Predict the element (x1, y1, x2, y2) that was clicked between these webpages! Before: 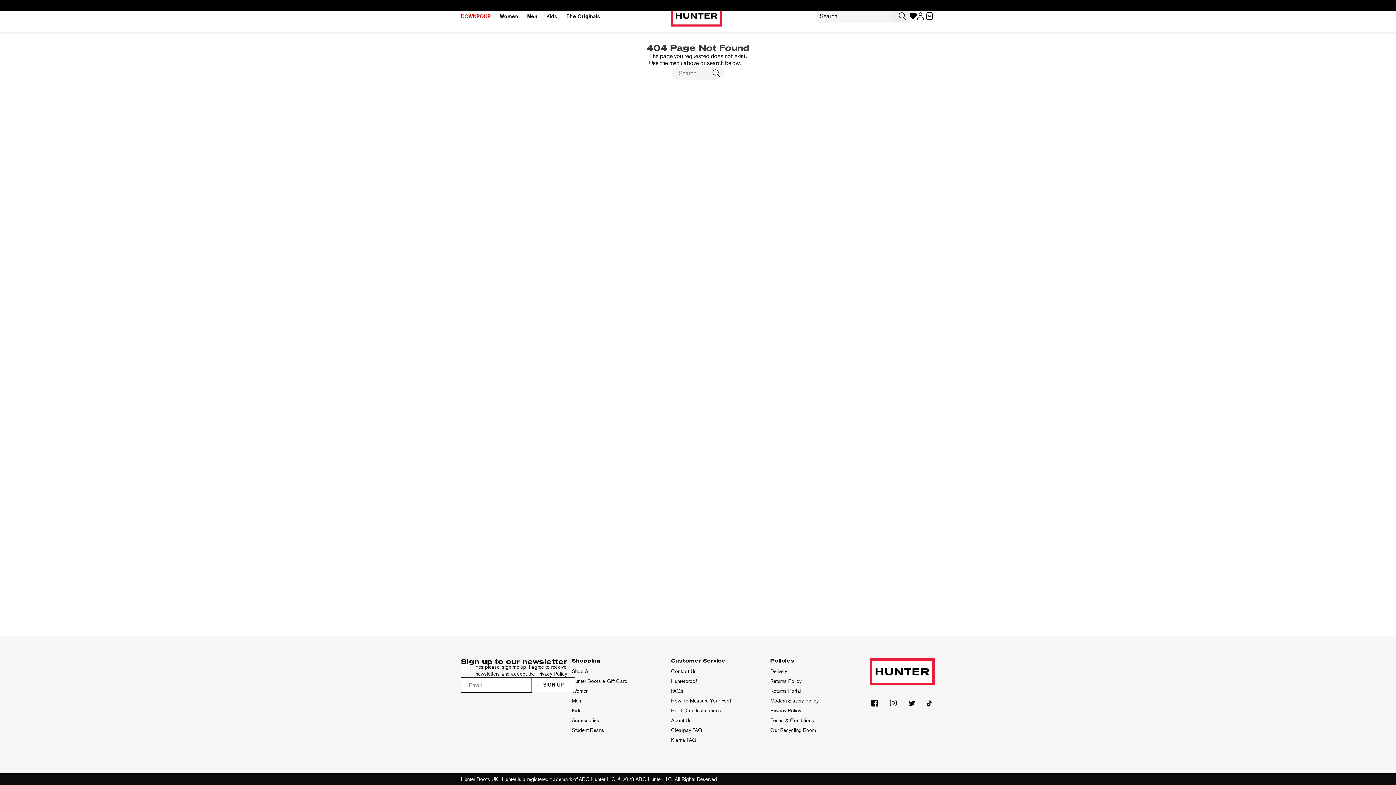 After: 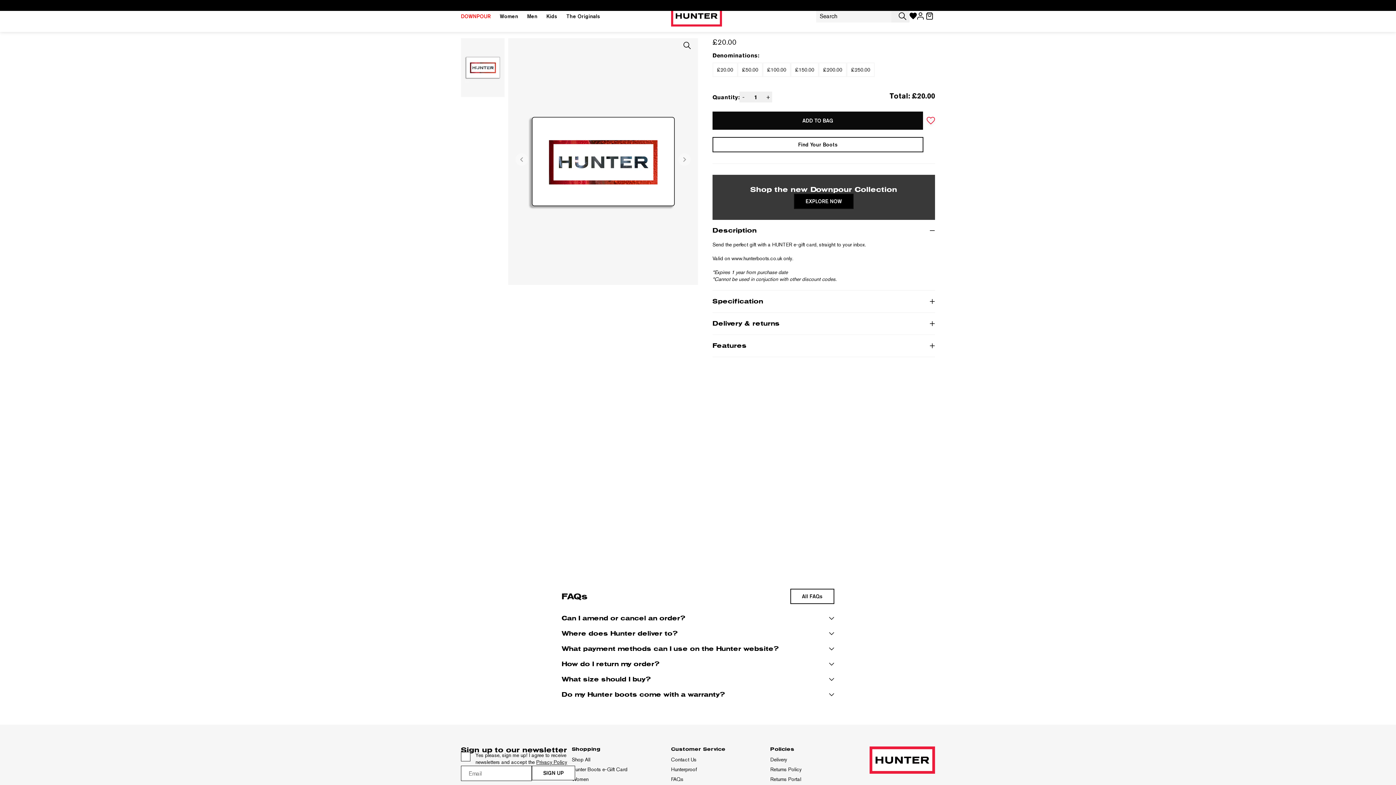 Action: bbox: (572, 678, 627, 684) label: Link to Hunter Boots e-Gift Card